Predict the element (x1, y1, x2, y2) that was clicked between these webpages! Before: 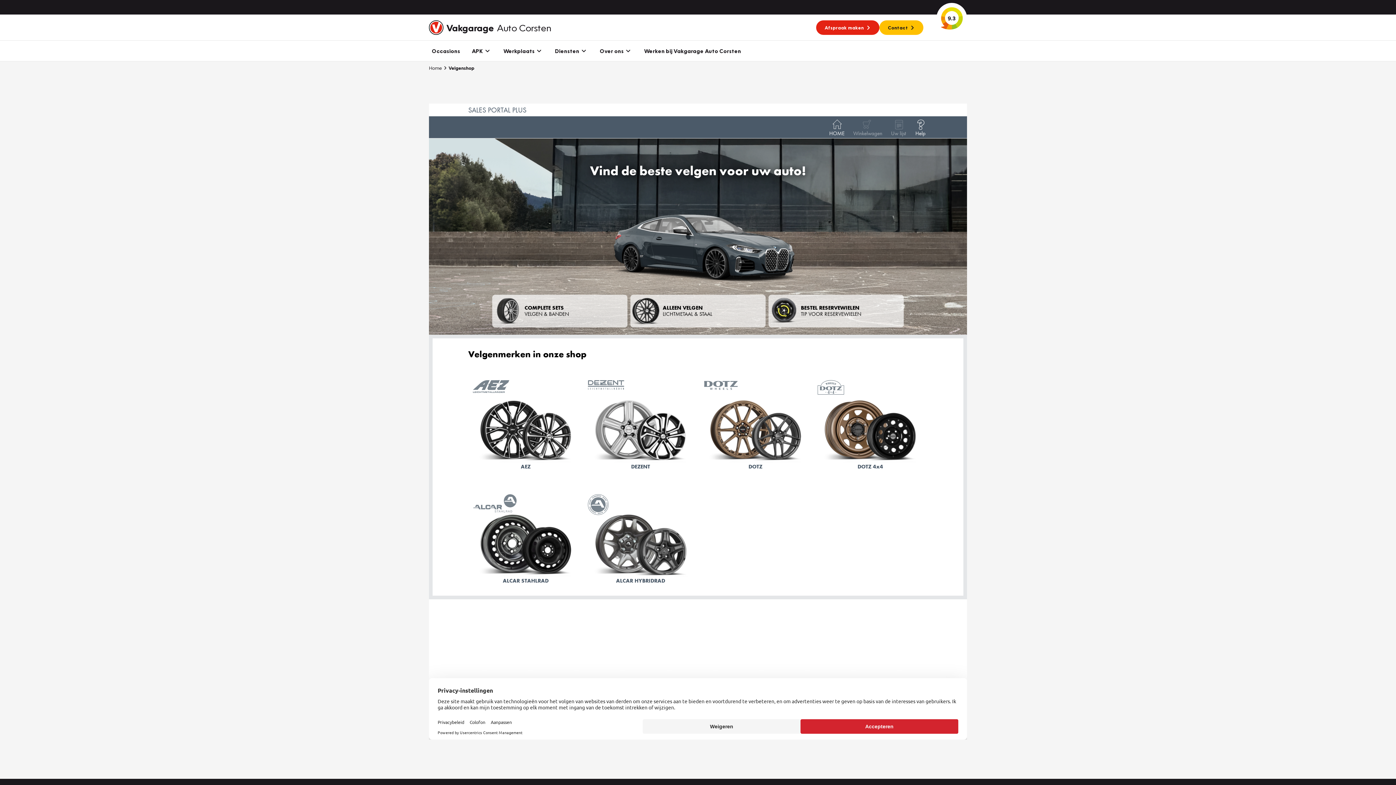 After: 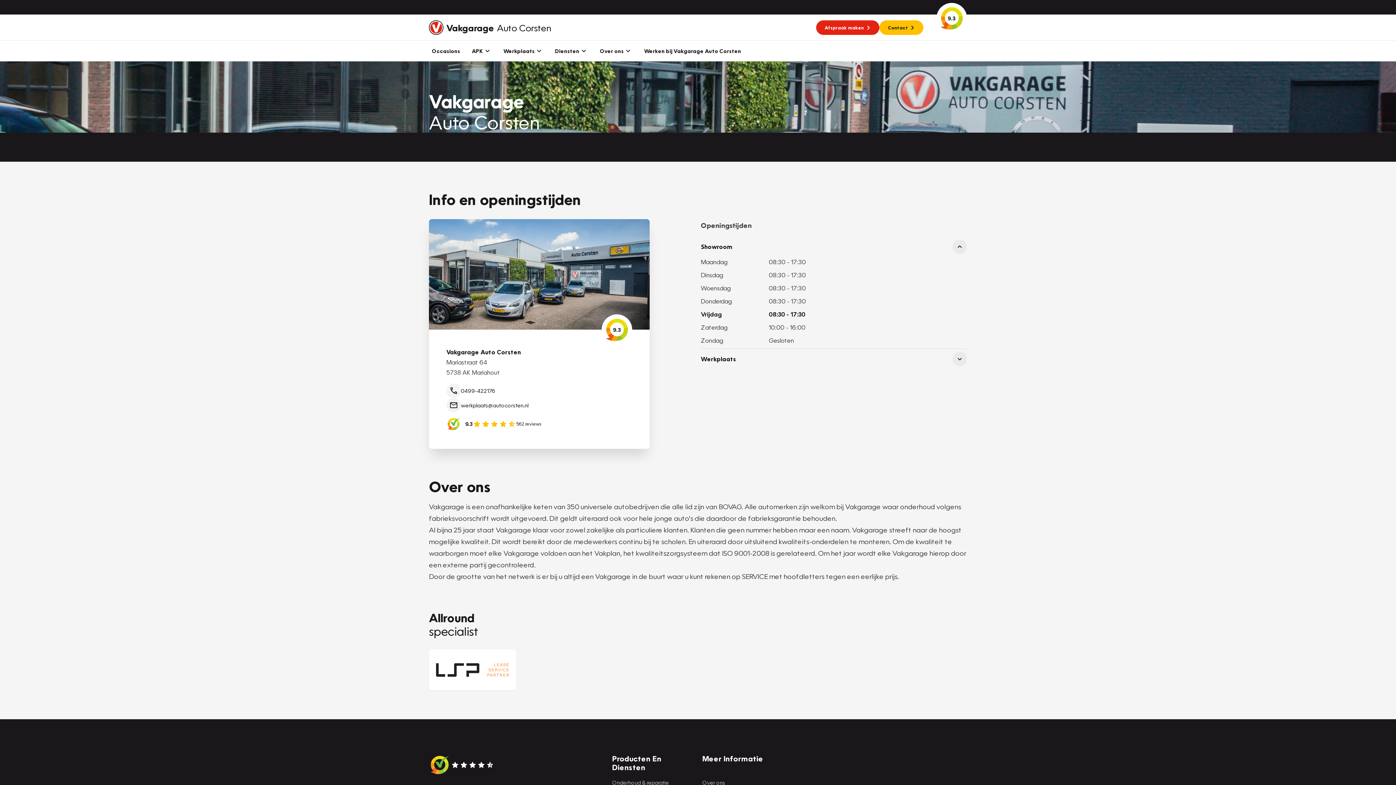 Action: label: Contact bbox: (879, 20, 923, 34)